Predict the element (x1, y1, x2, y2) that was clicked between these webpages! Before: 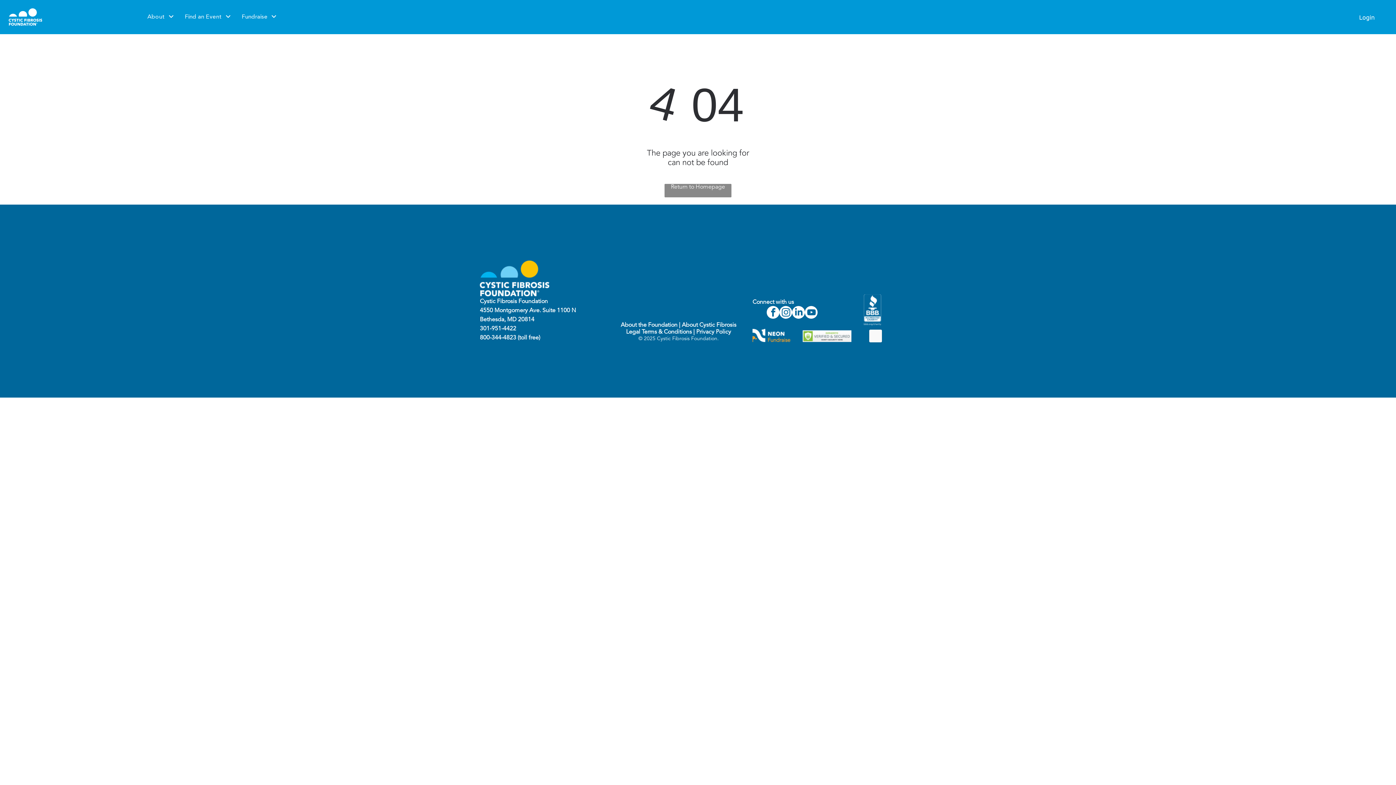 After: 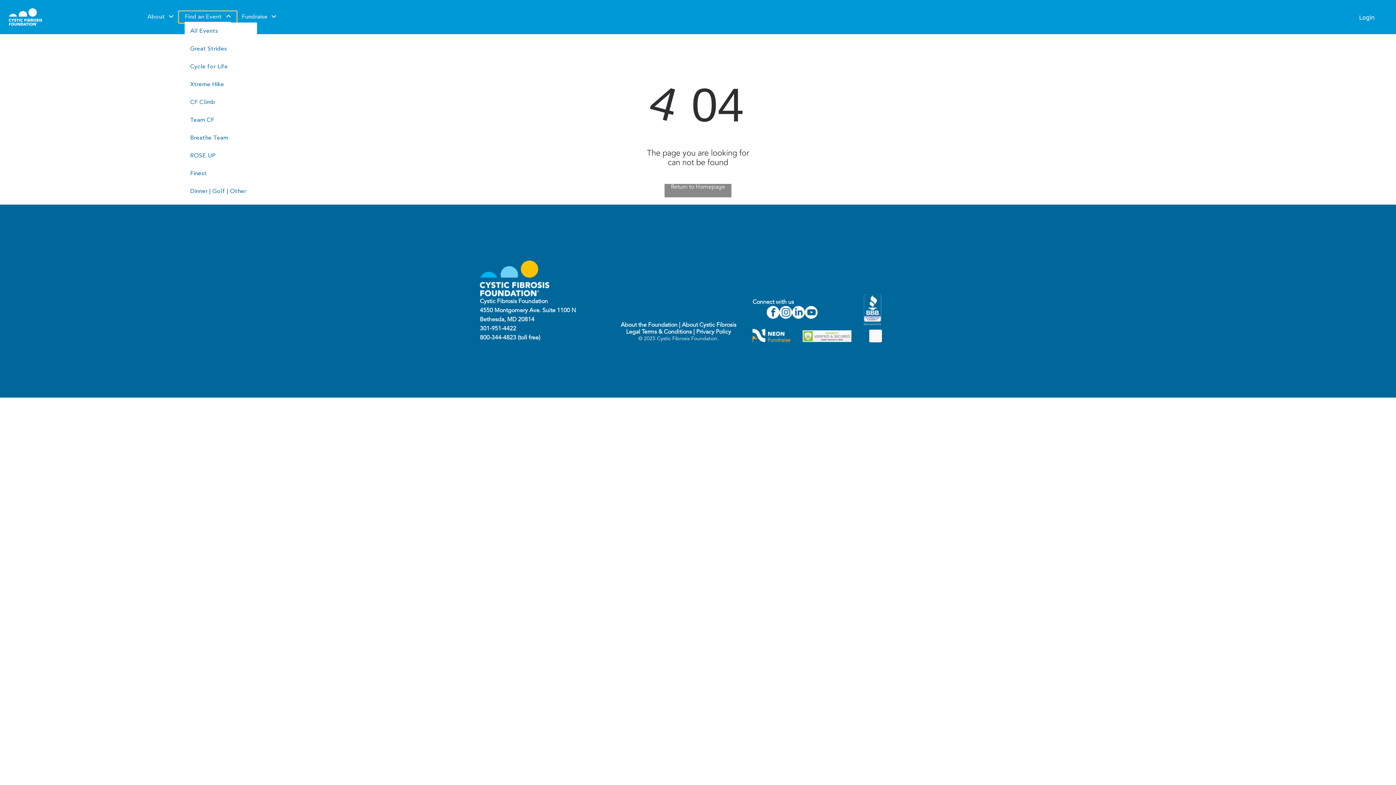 Action: label: Find an Event bbox: (179, 11, 236, 22)